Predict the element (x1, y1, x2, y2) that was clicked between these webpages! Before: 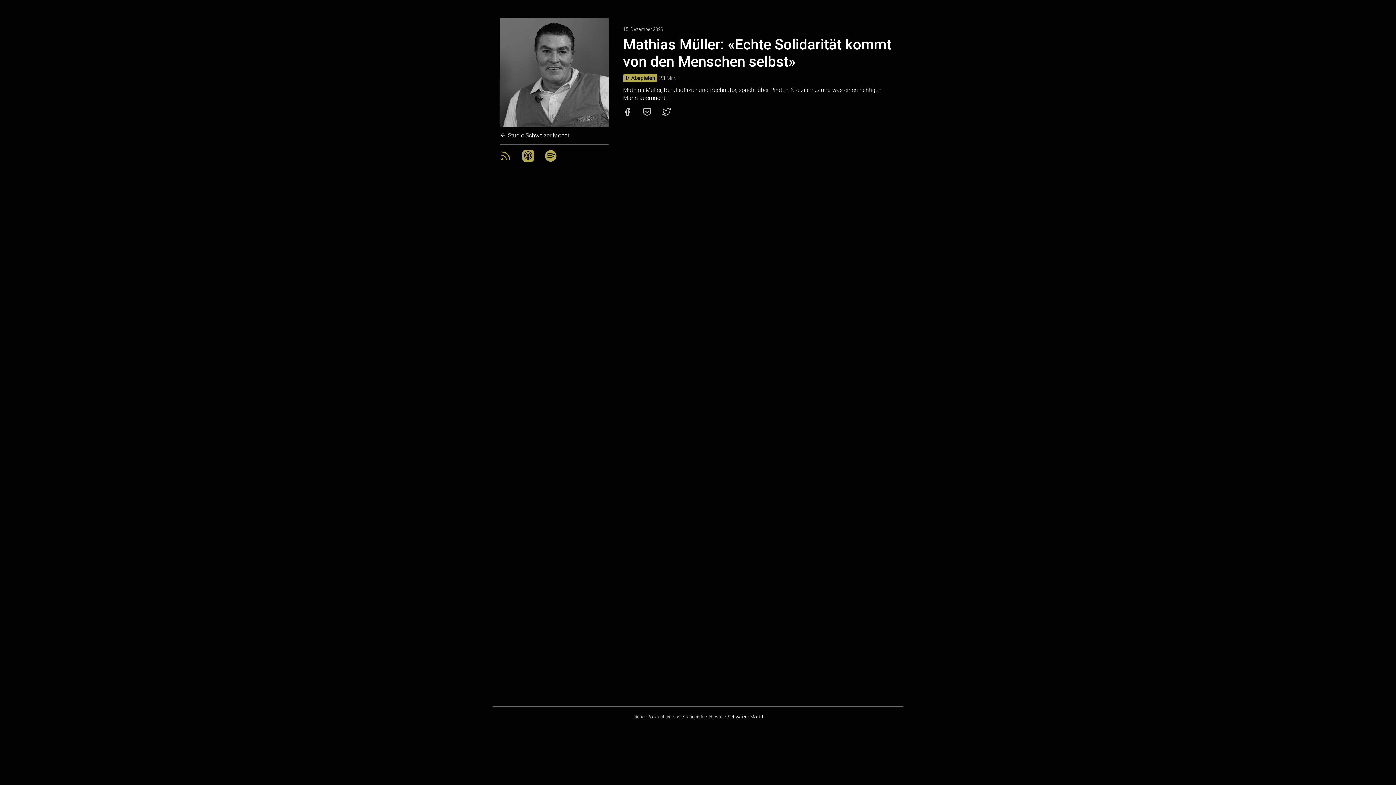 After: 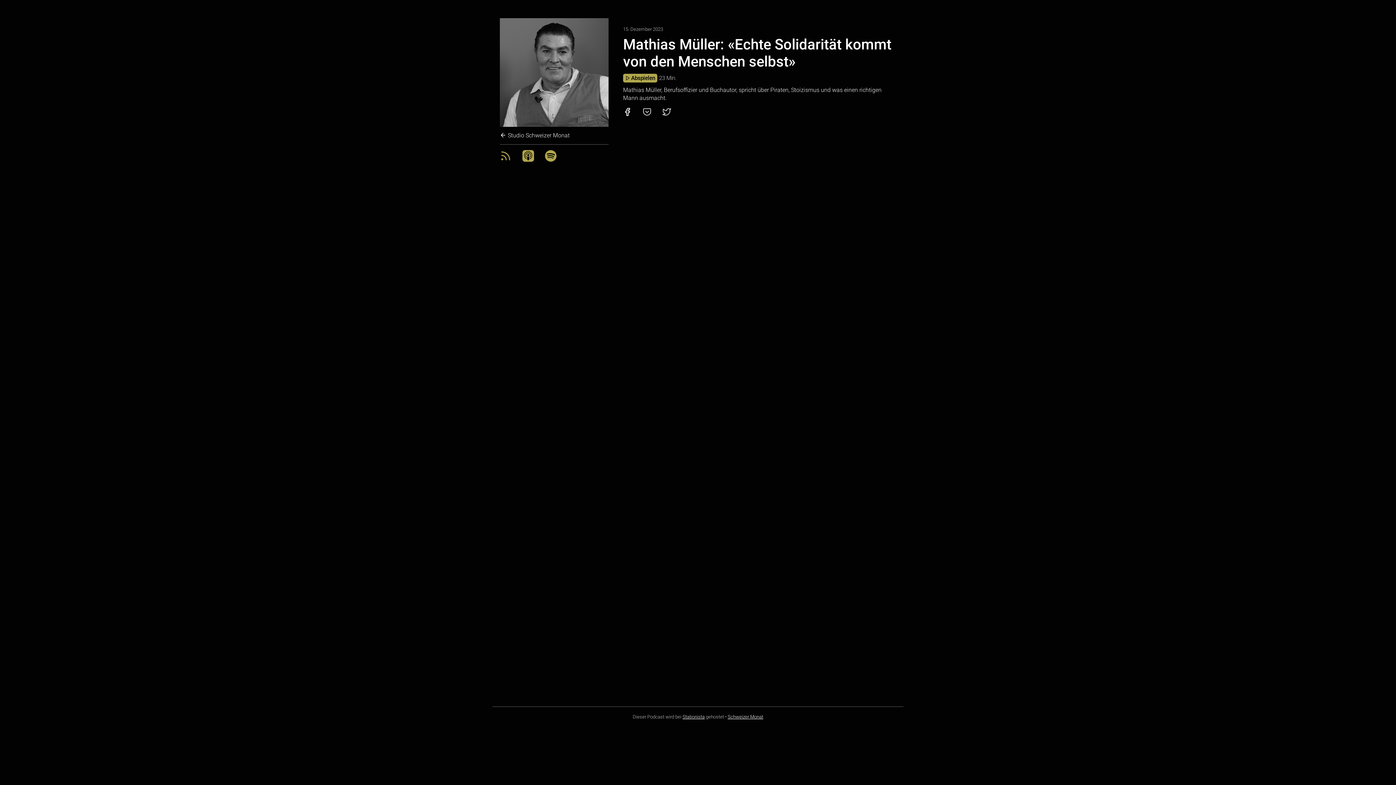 Action: bbox: (623, 110, 632, 117)